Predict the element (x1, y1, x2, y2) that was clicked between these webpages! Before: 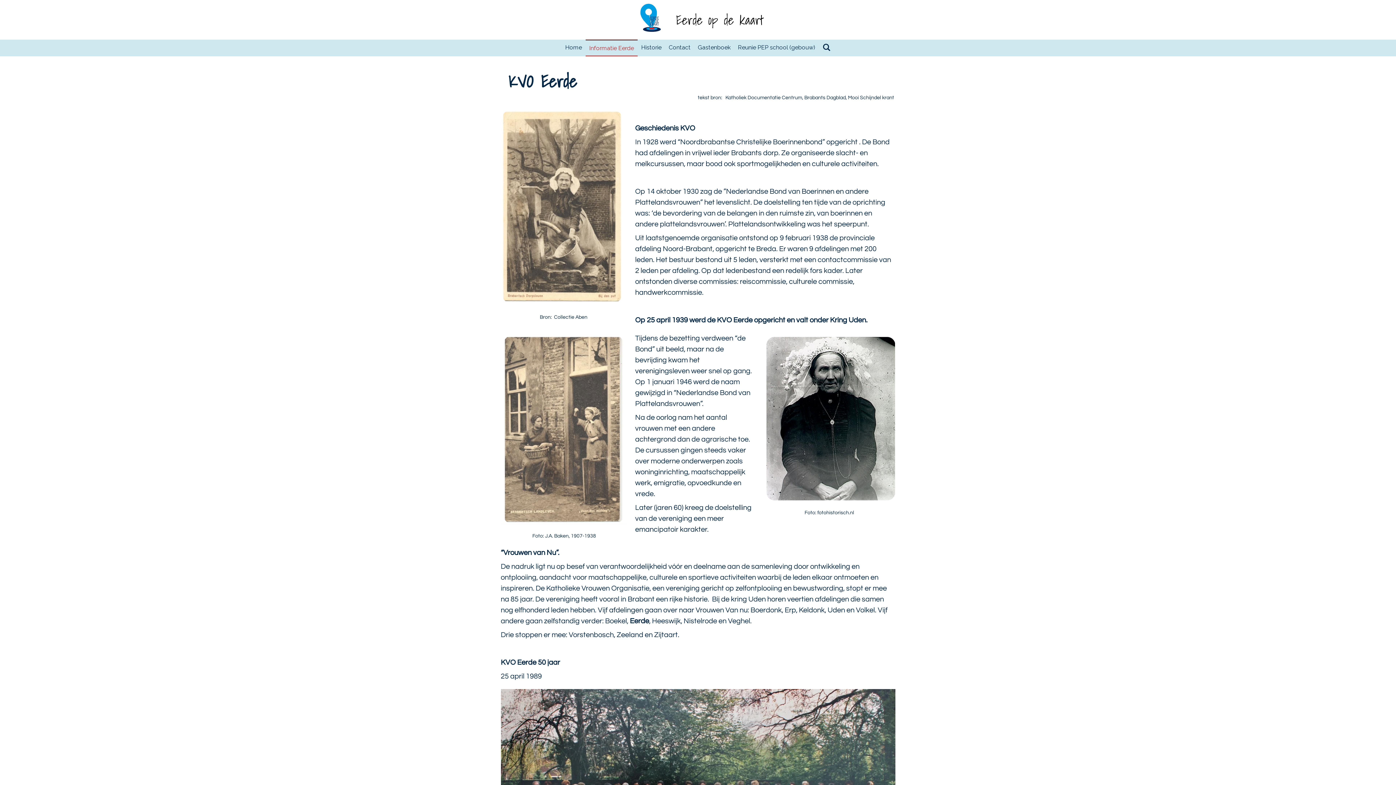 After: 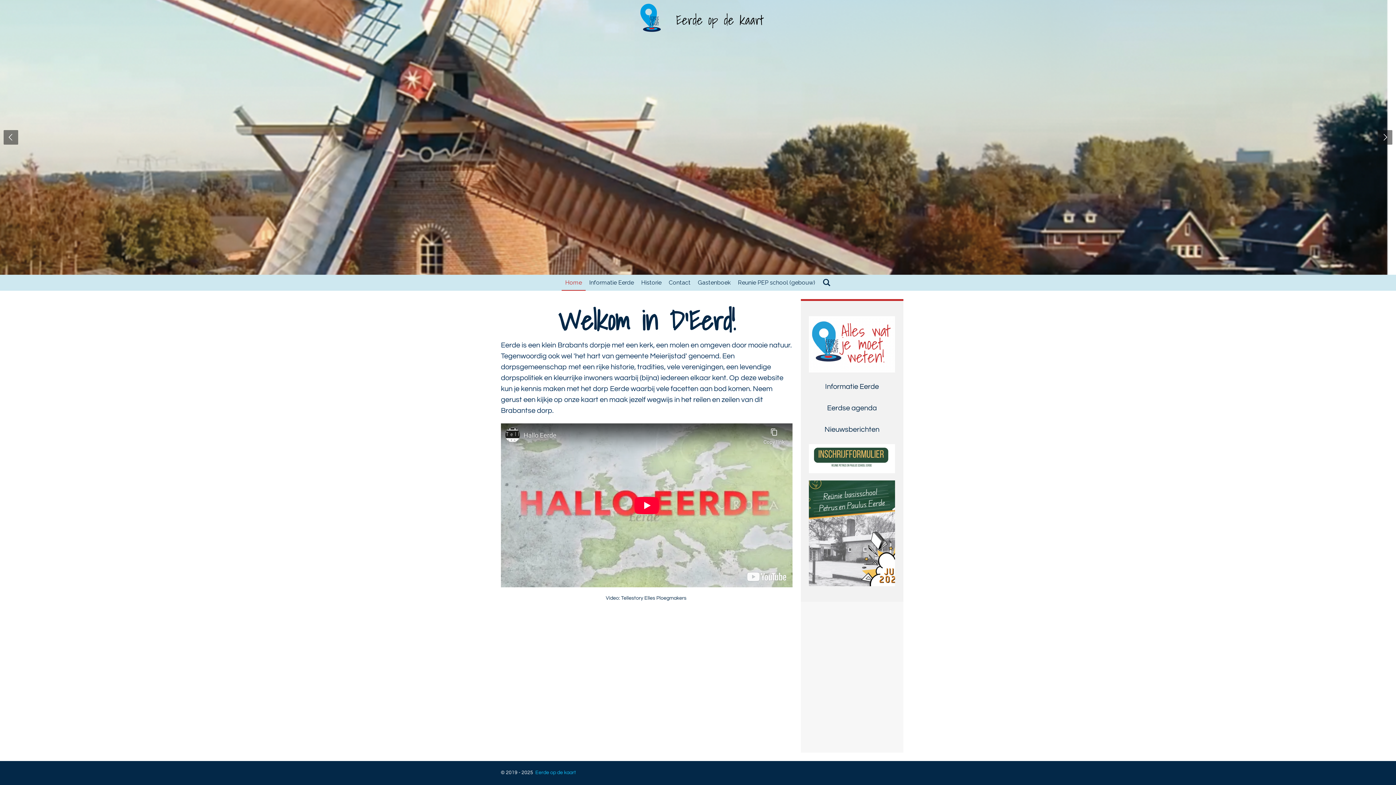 Action: label: Home bbox: (561, 39, 585, 54)